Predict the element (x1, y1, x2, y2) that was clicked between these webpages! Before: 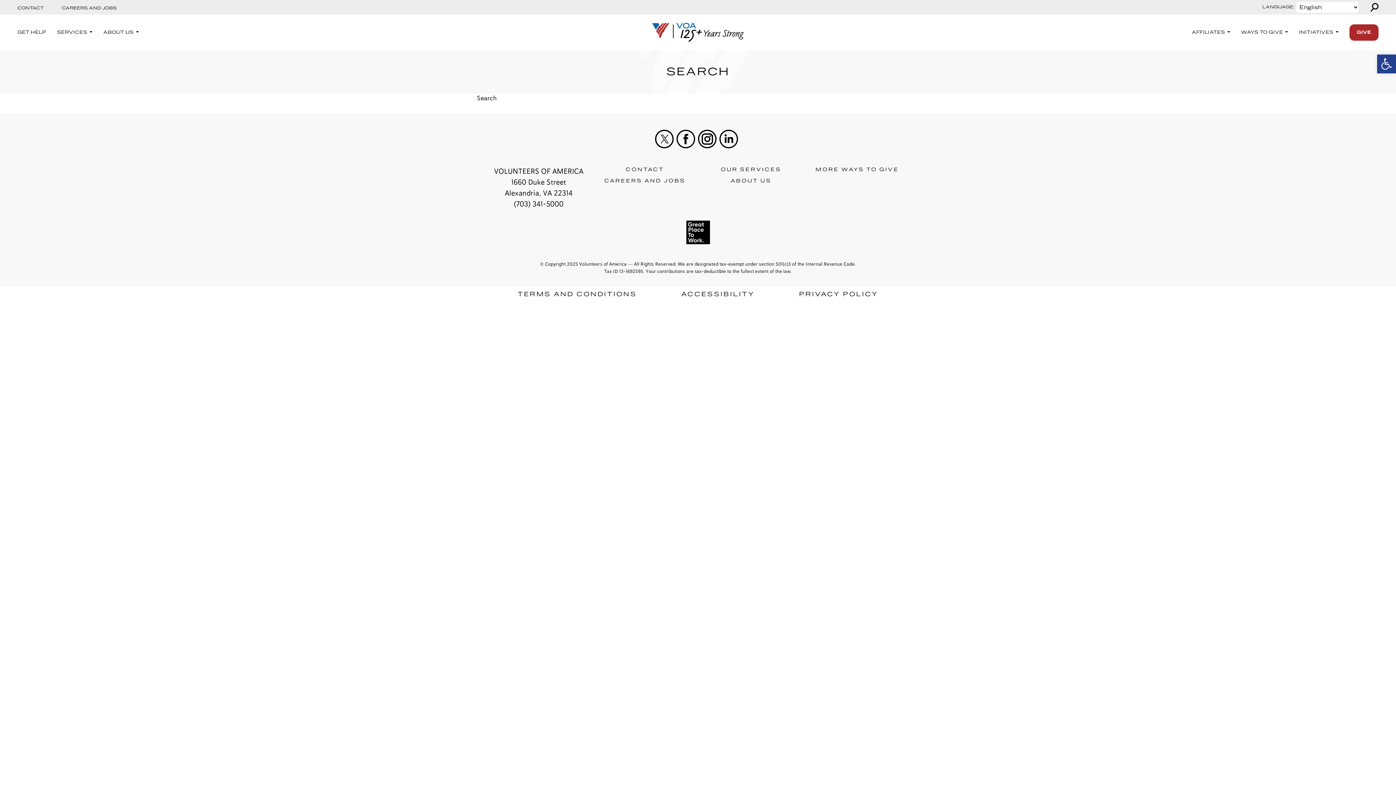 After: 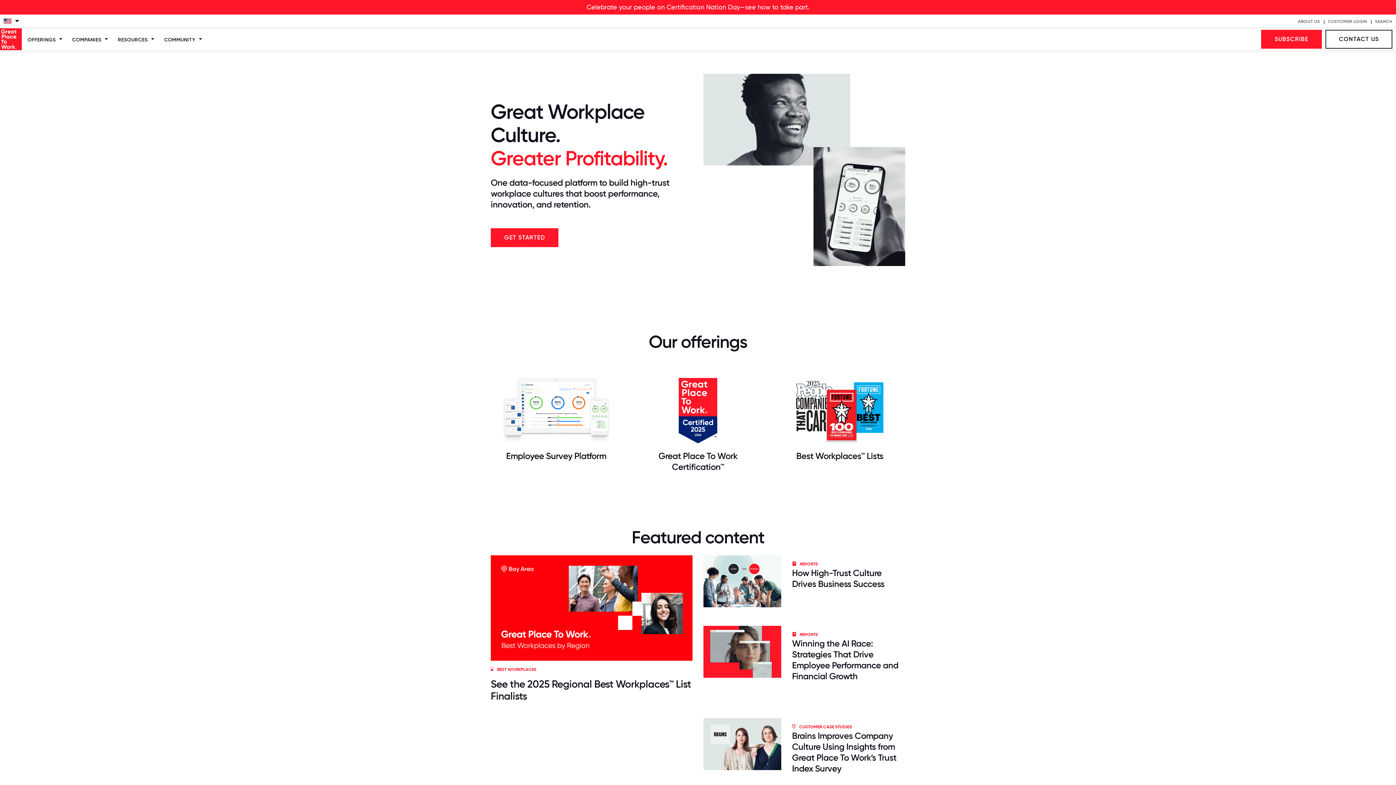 Action: bbox: (686, 220, 710, 244)